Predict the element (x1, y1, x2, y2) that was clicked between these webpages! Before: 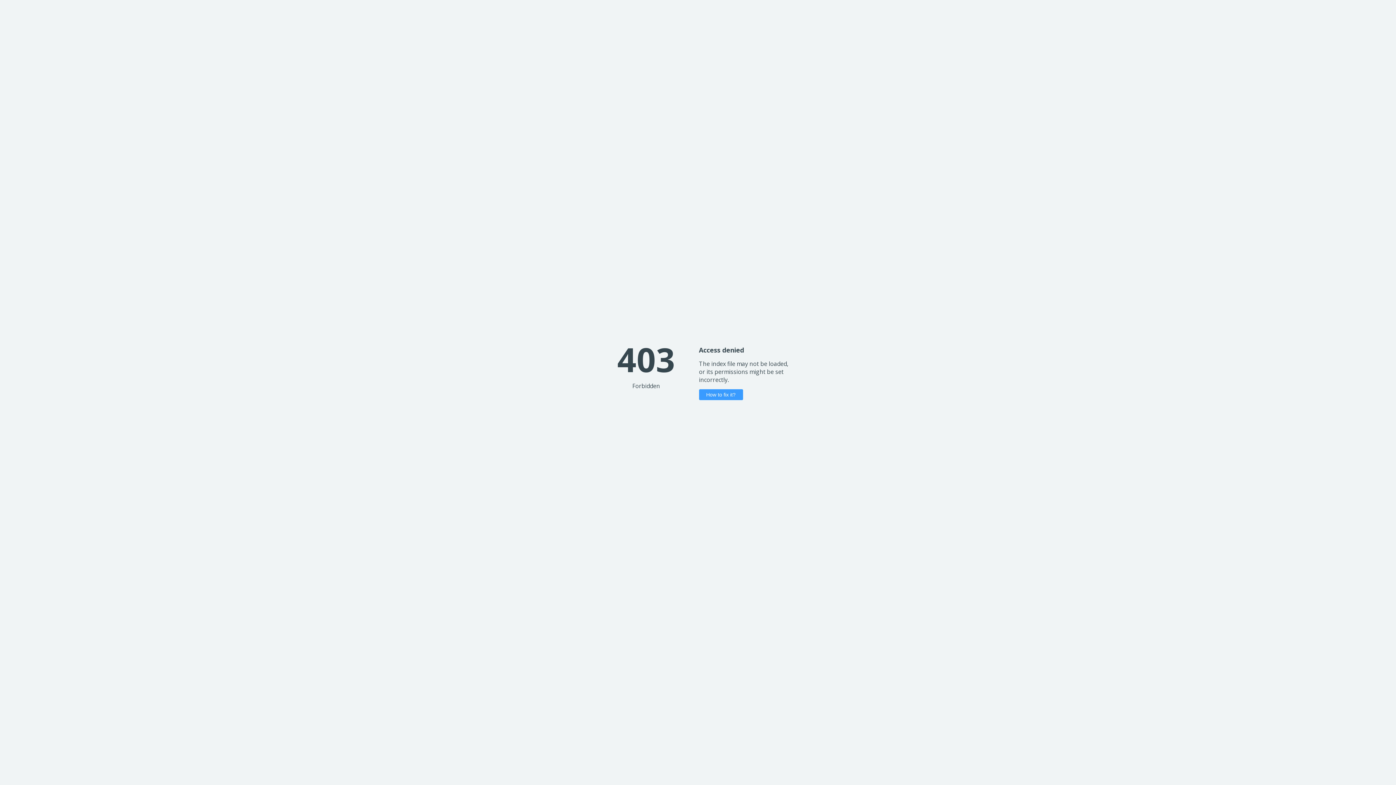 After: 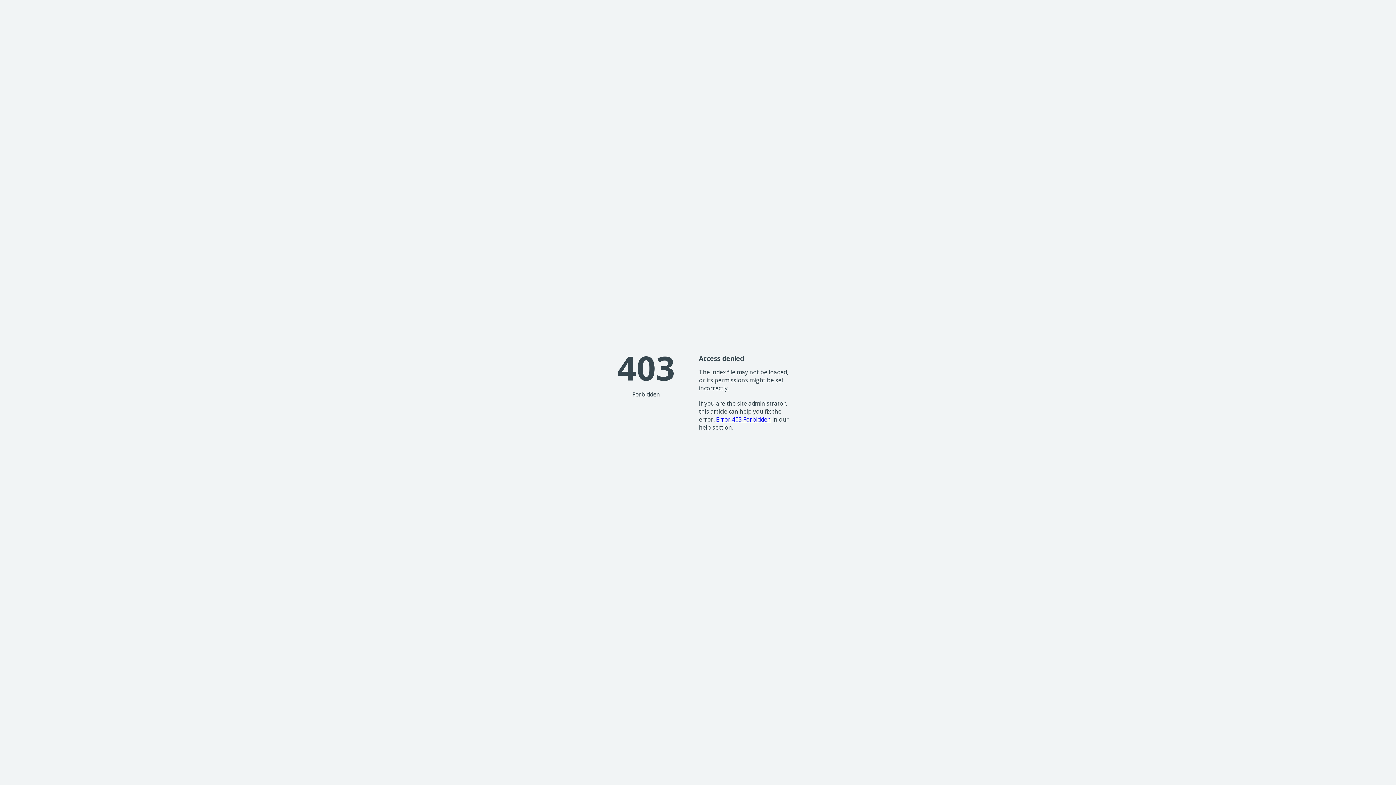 Action: bbox: (699, 389, 743, 400) label: How to fix it?